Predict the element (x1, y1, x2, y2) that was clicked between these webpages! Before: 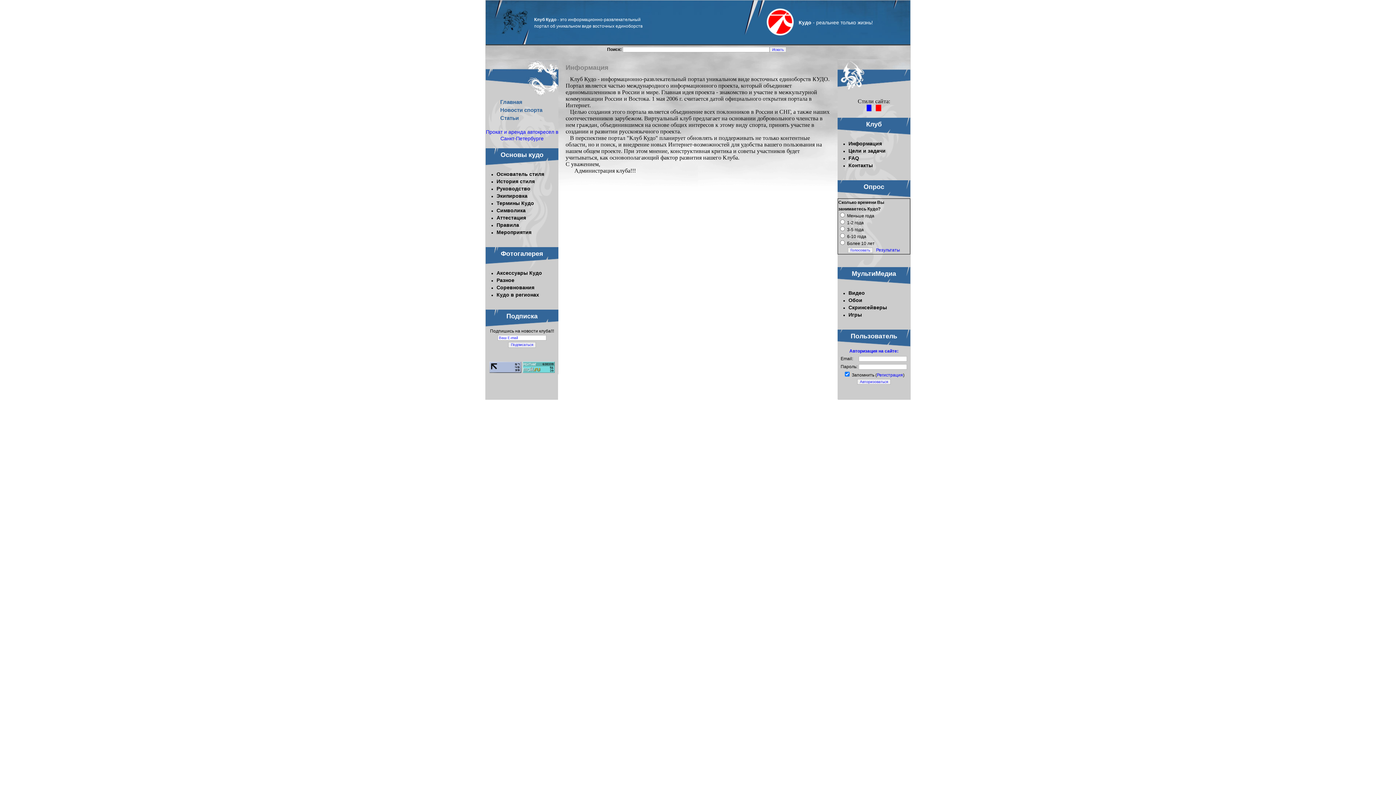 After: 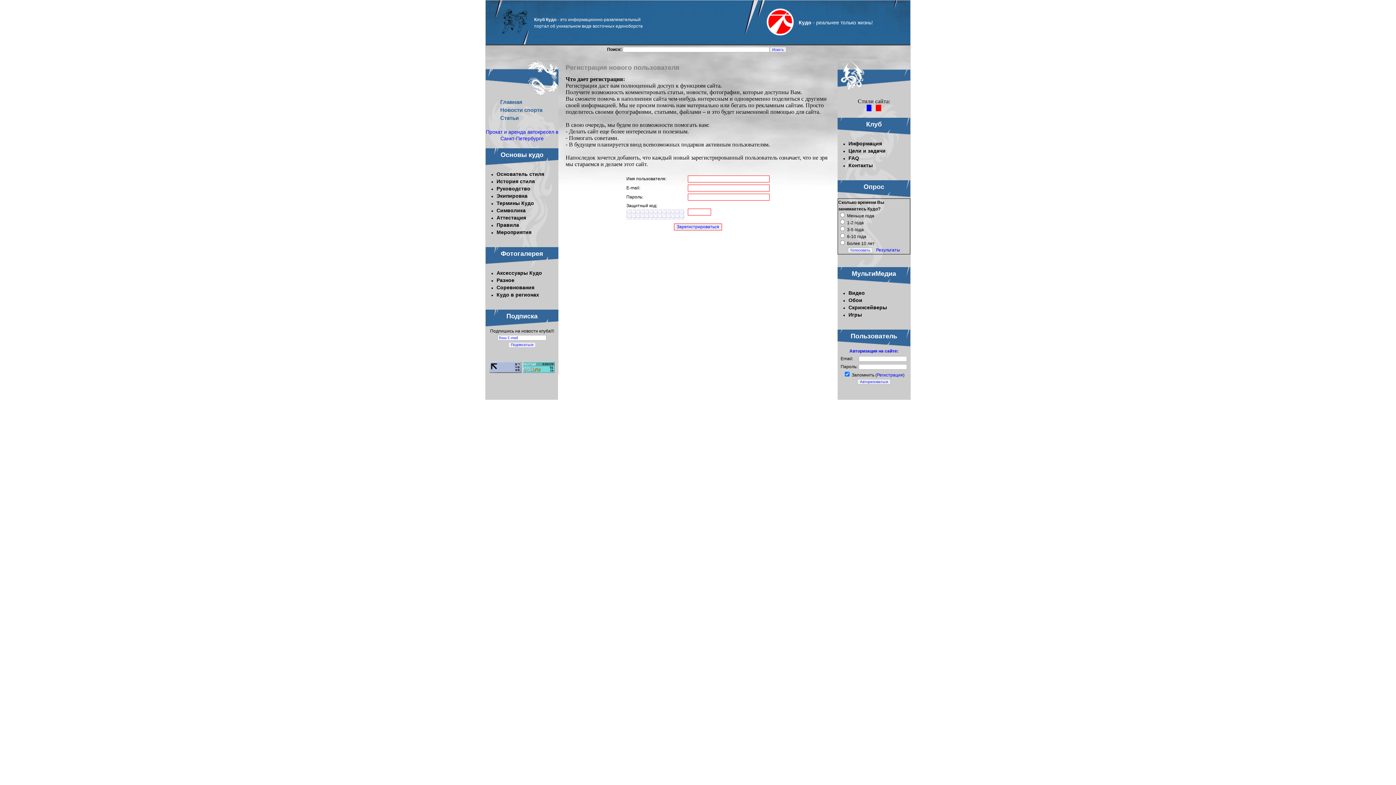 Action: label: Регистрация bbox: (877, 372, 903, 377)